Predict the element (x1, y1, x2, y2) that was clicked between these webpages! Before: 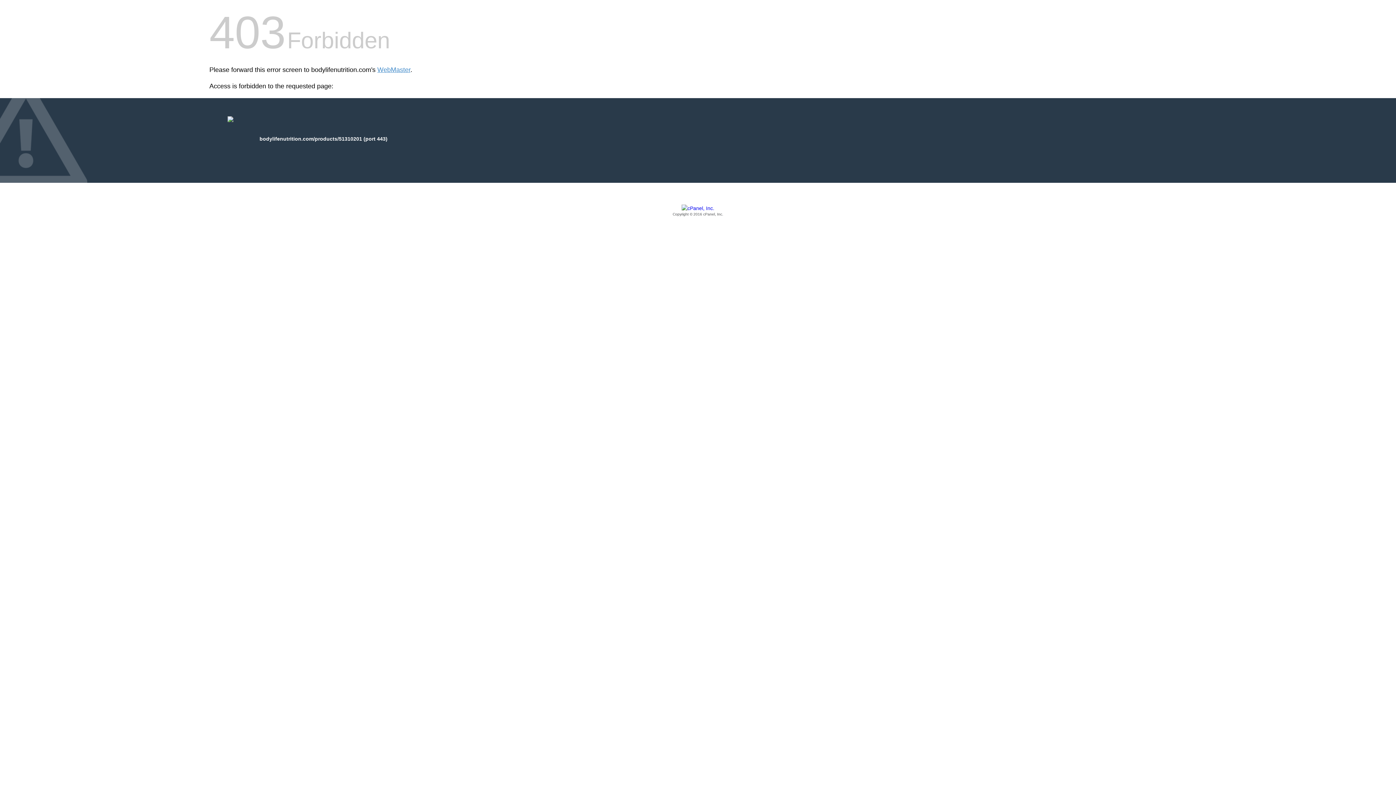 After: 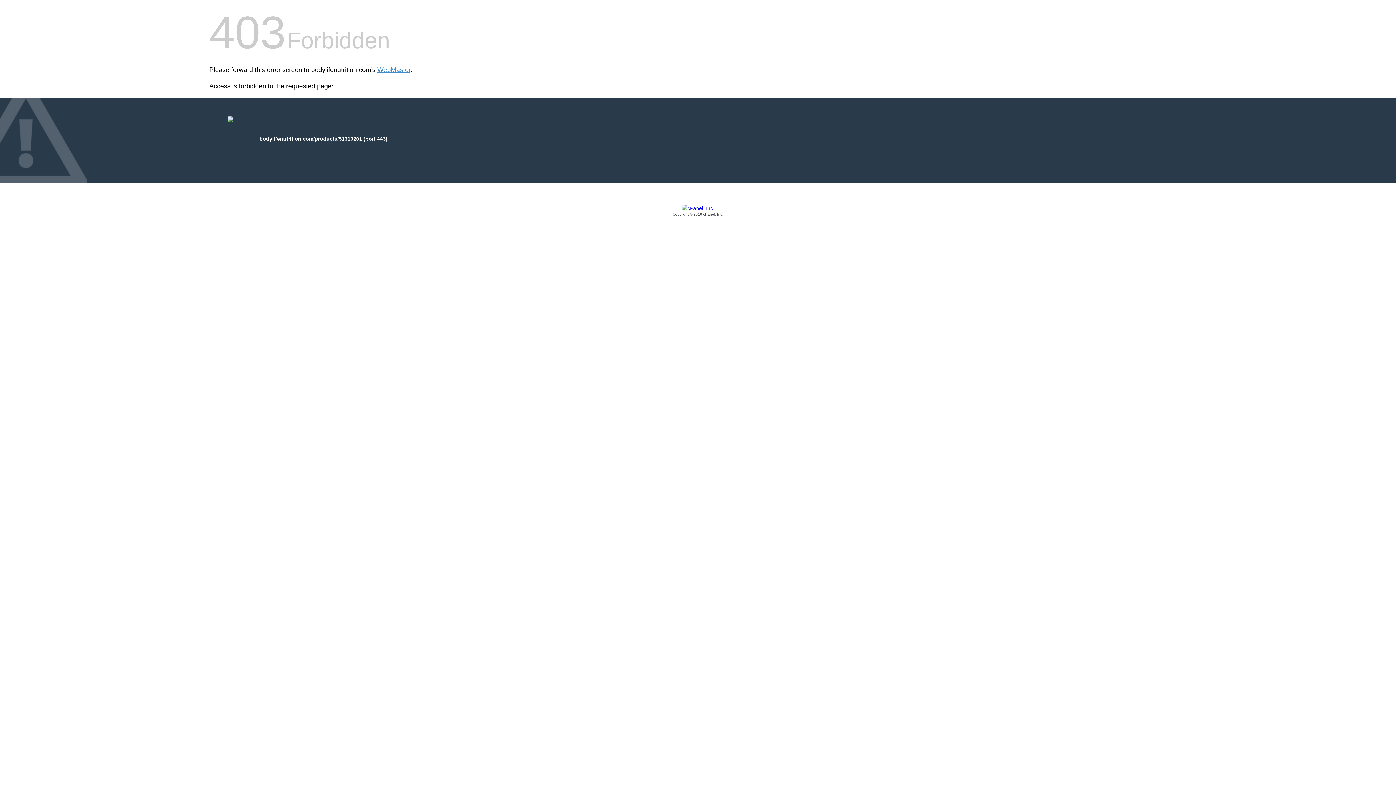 Action: bbox: (209, 205, 1186, 217) label: Copyright © 2016 cPanel, Inc.